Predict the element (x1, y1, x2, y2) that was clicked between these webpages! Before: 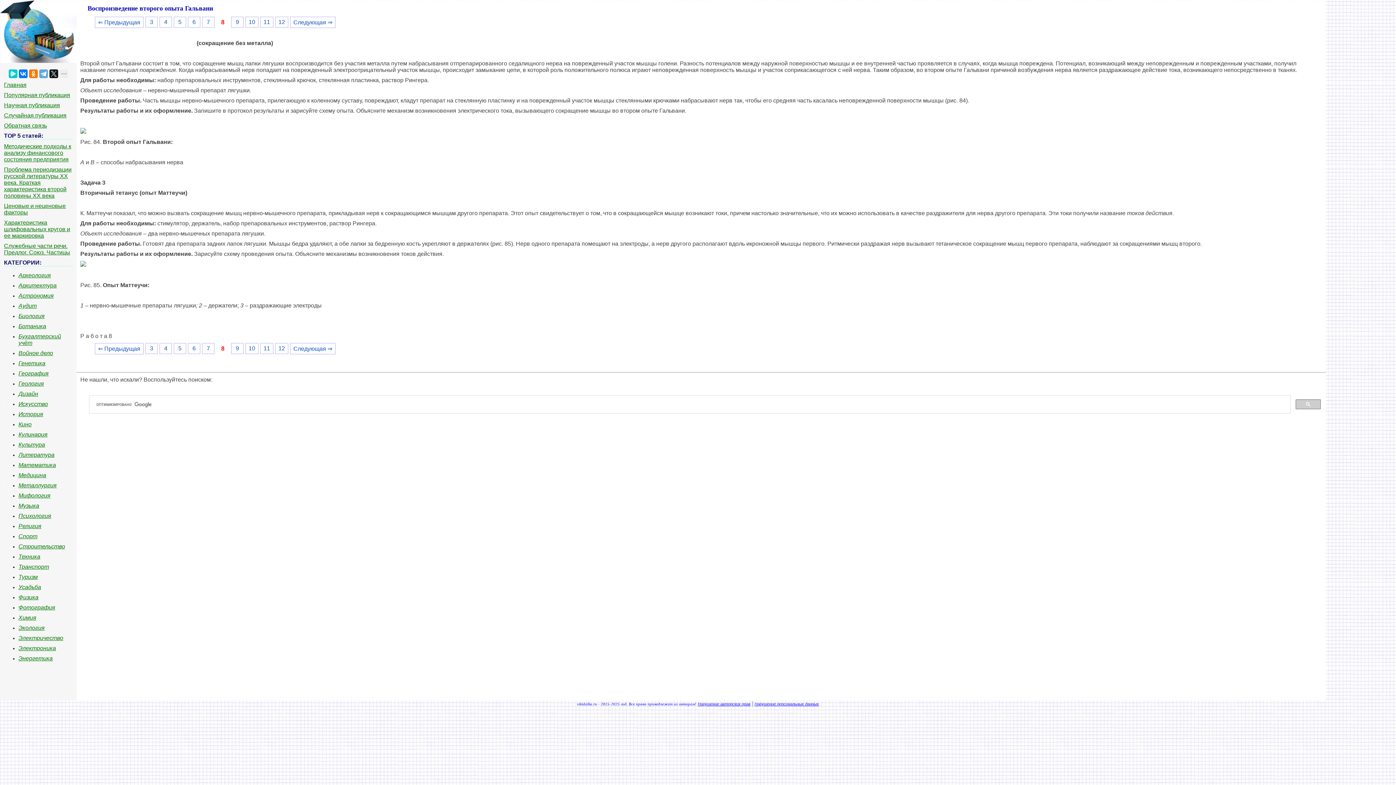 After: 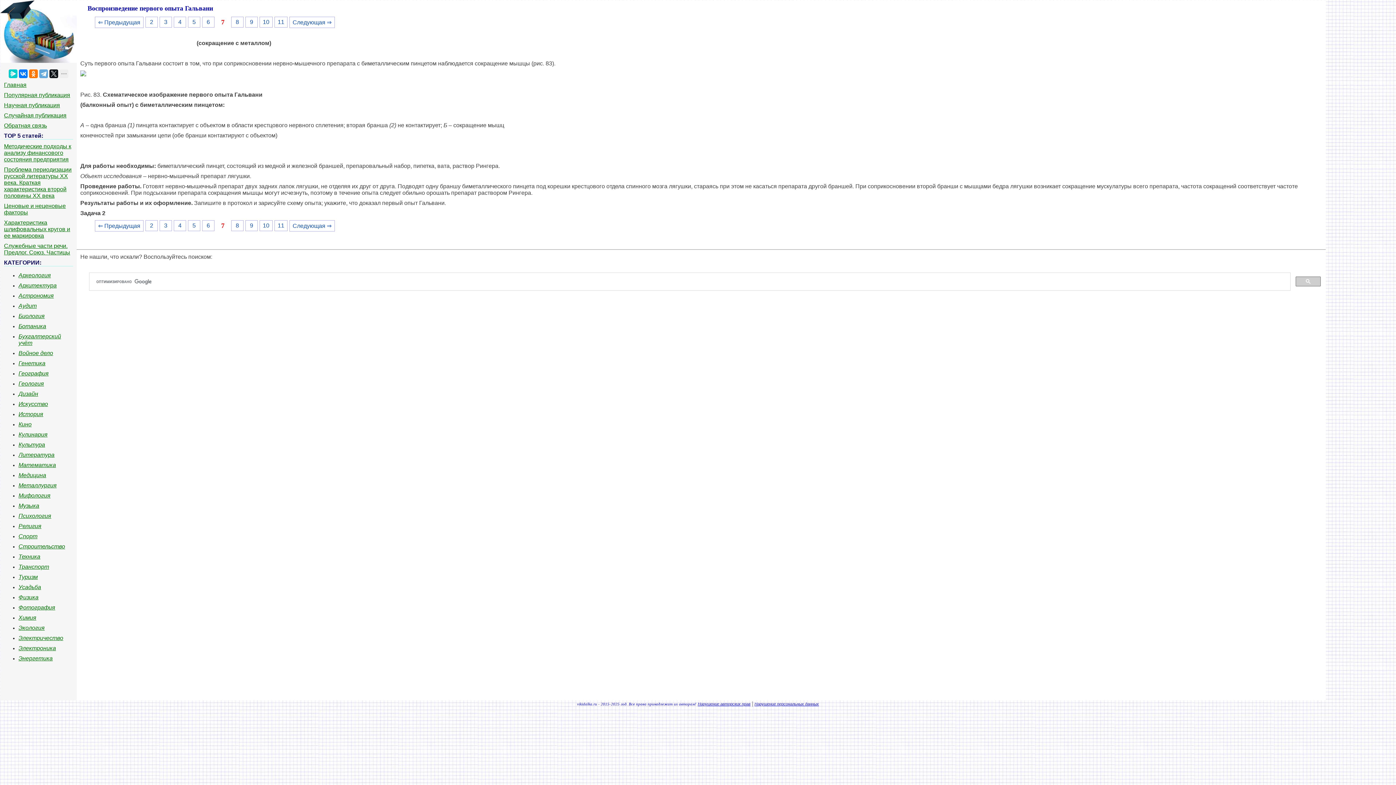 Action: label: ⇐ Предыдущая bbox: (94, 16, 143, 27)